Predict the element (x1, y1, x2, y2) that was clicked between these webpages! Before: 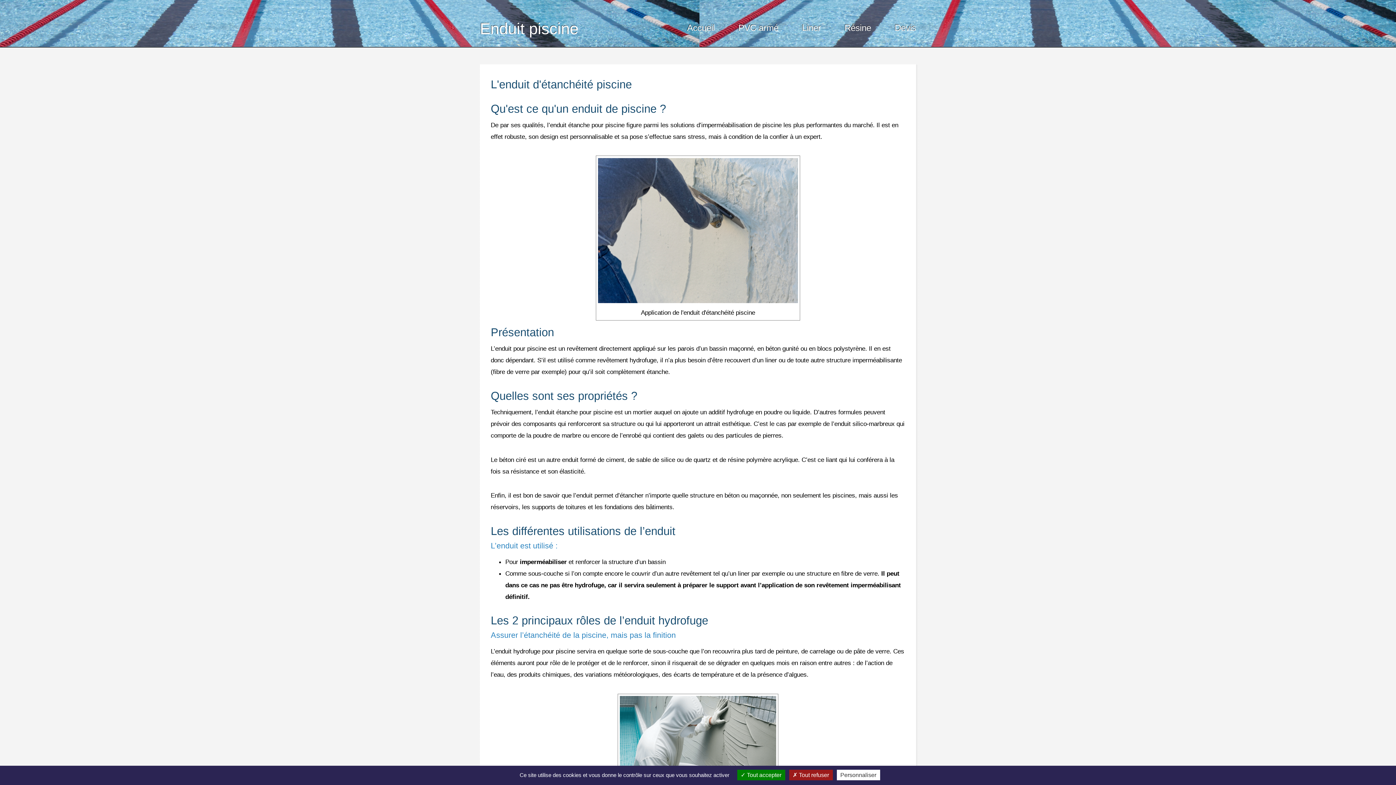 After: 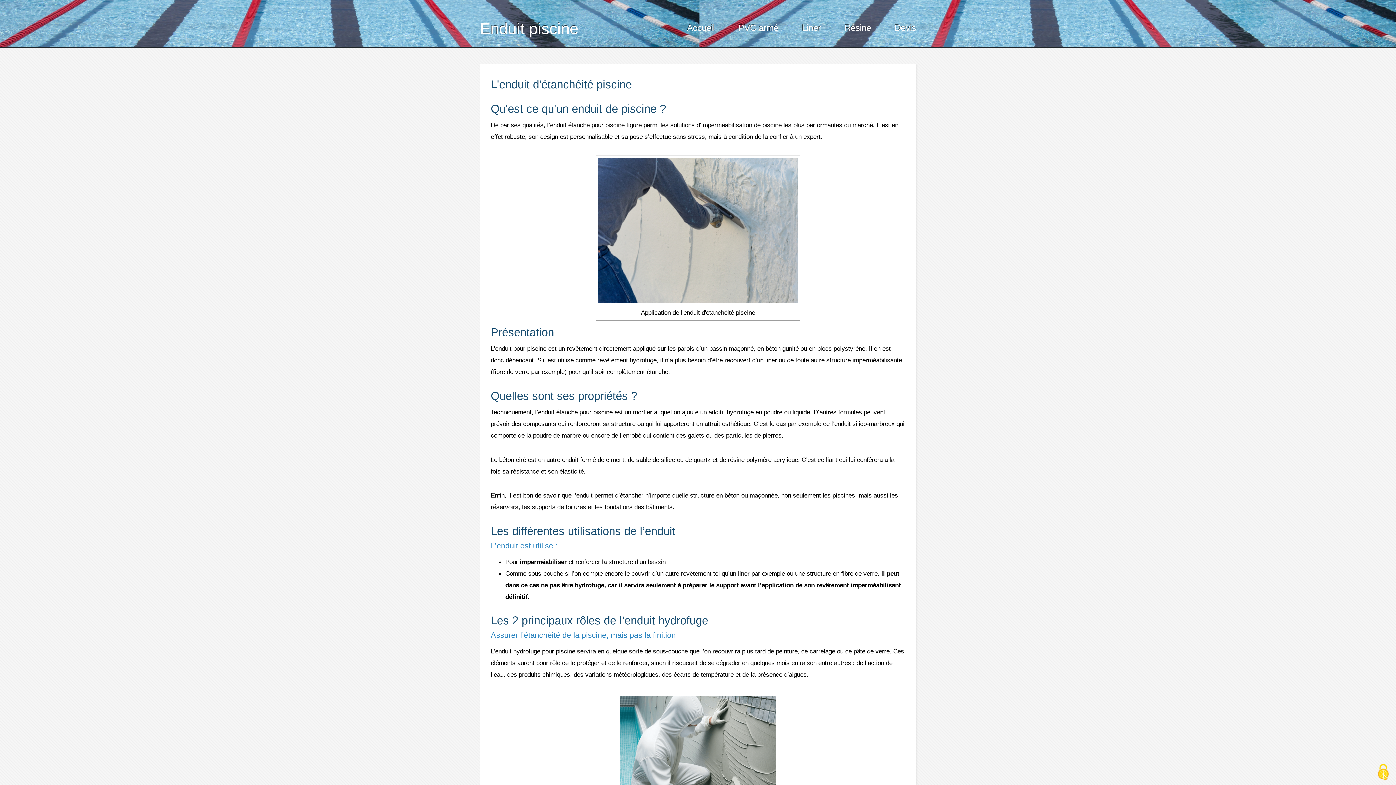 Action: label:  Tout accepter bbox: (737, 770, 785, 780)